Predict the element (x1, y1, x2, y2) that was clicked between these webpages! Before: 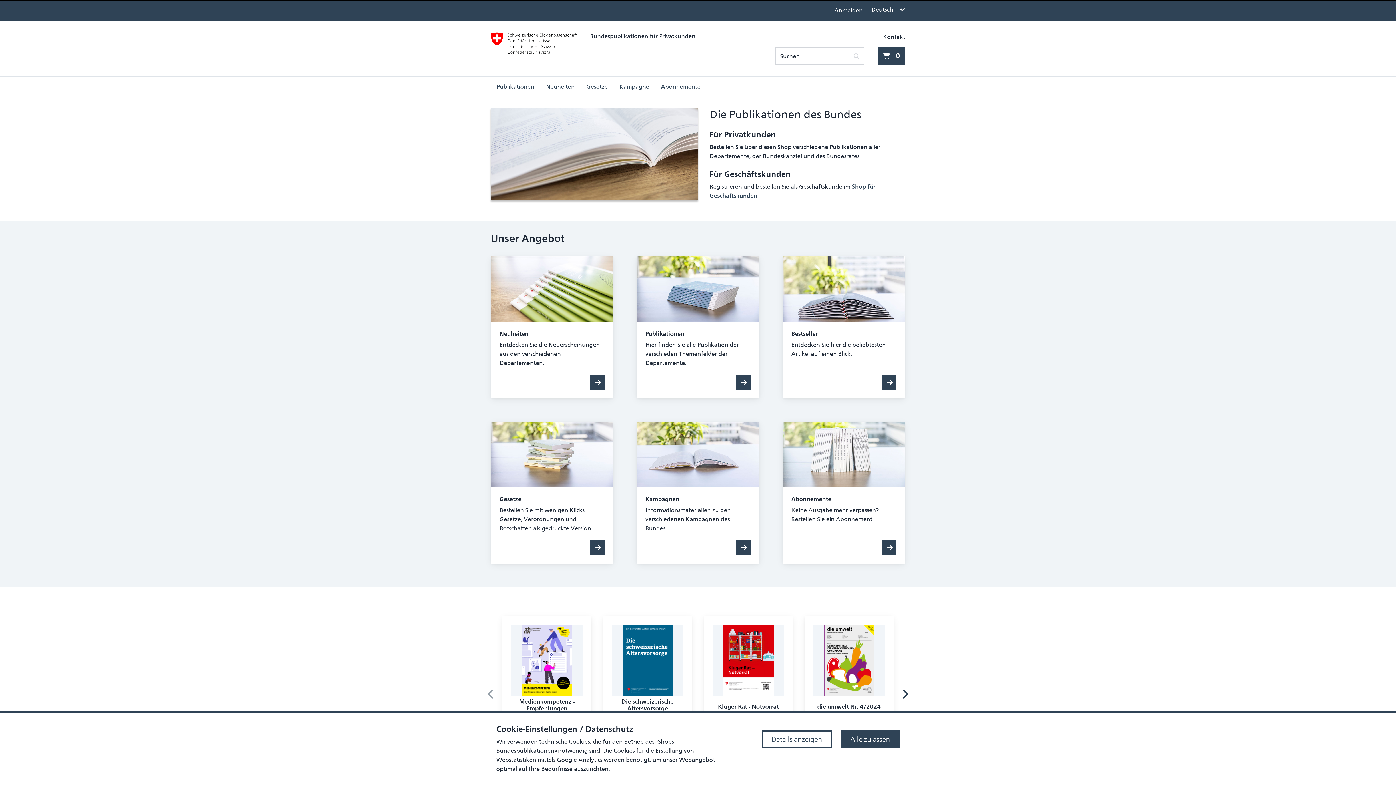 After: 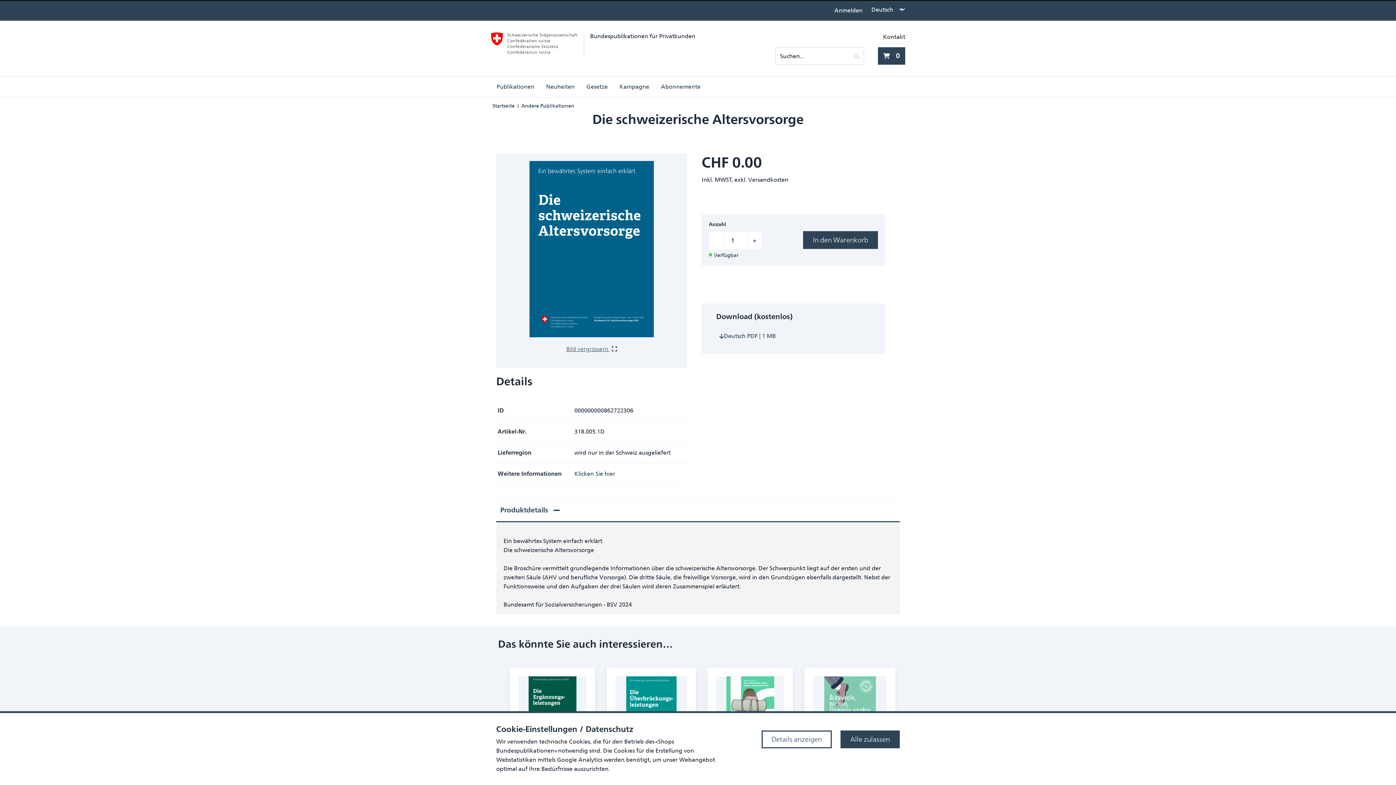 Action: label: Die schweizerische Altersvorsorge
318.005.1D
kostenlos bbox: (612, 625, 683, 748)